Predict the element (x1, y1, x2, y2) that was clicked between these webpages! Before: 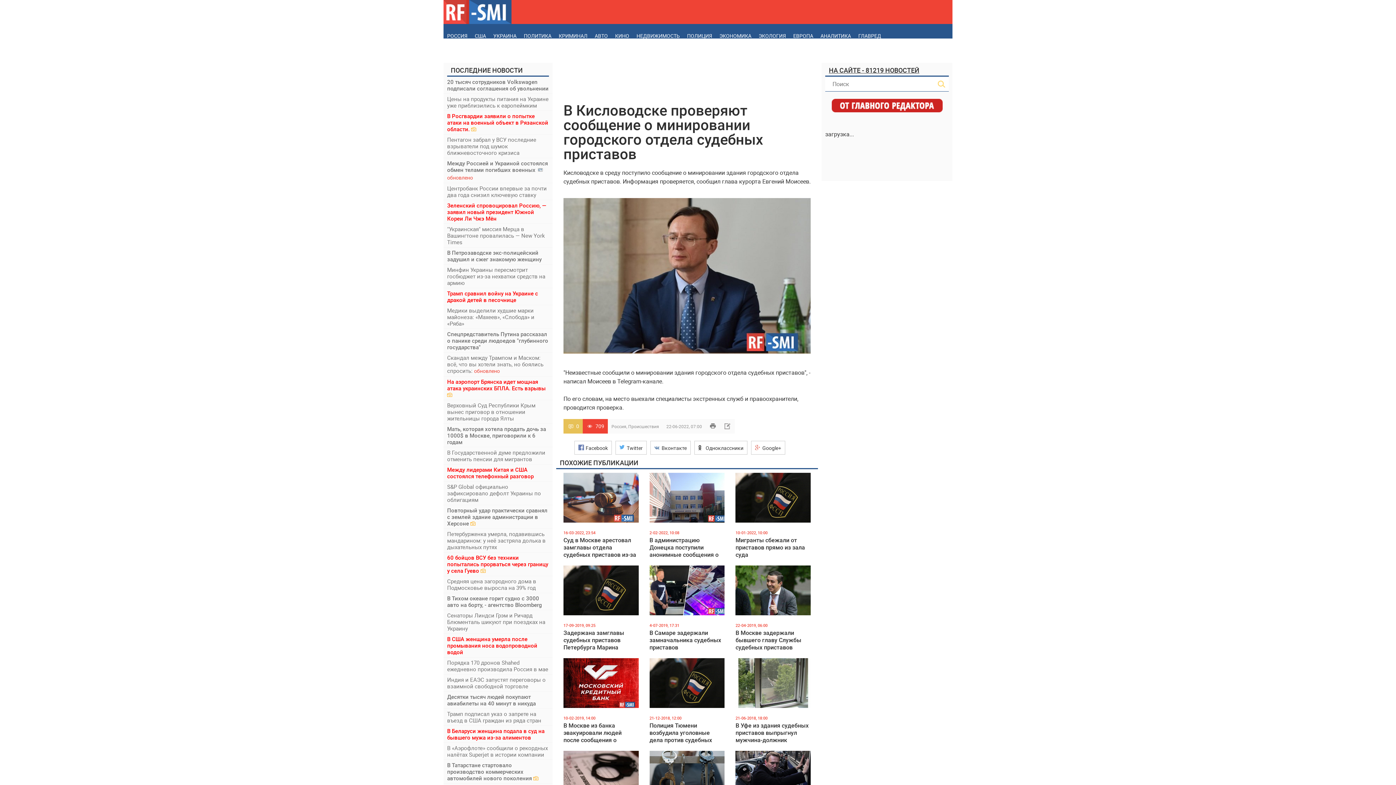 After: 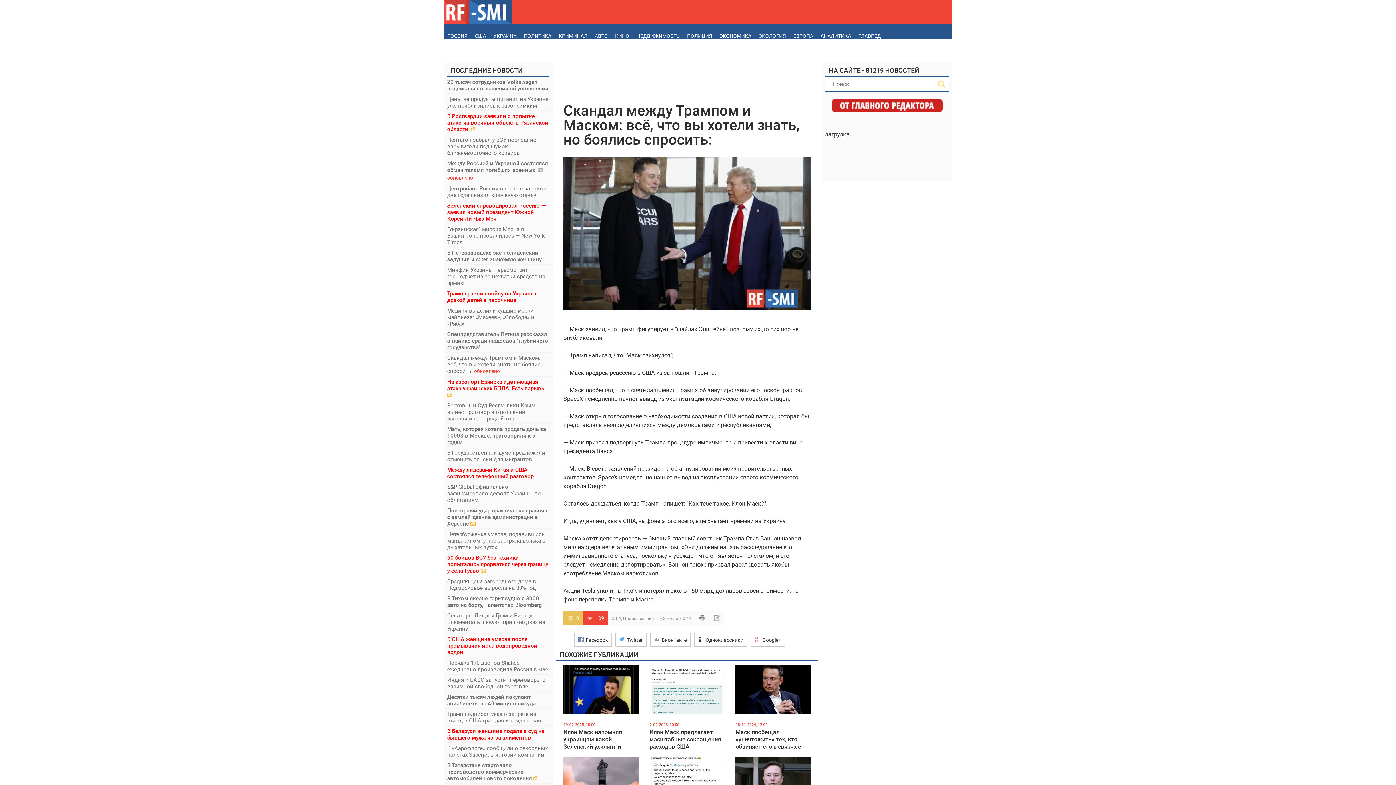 Action: bbox: (447, 354, 549, 374) label: Скандал между Трампом и Маском: всё, что вы хотели знать, но боялись спросить: обновлено